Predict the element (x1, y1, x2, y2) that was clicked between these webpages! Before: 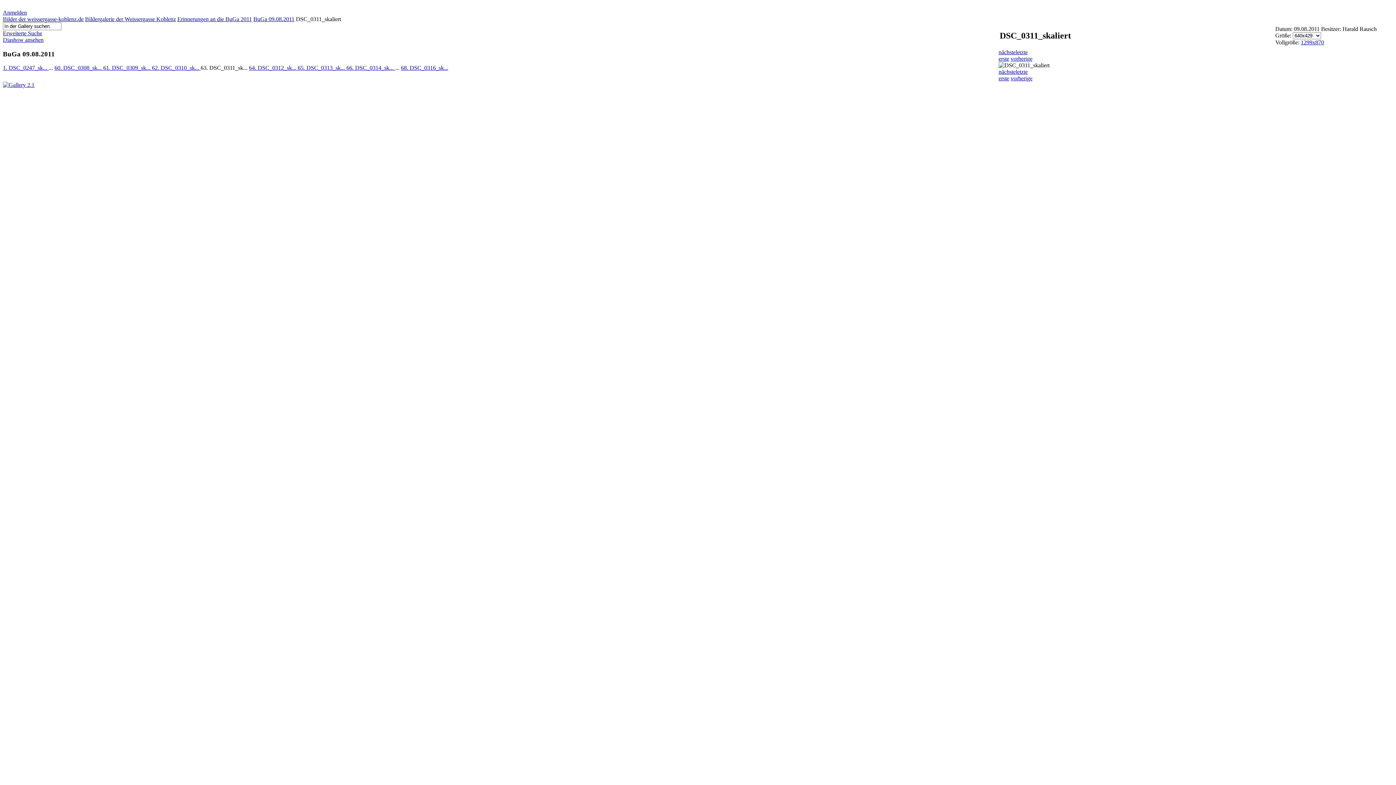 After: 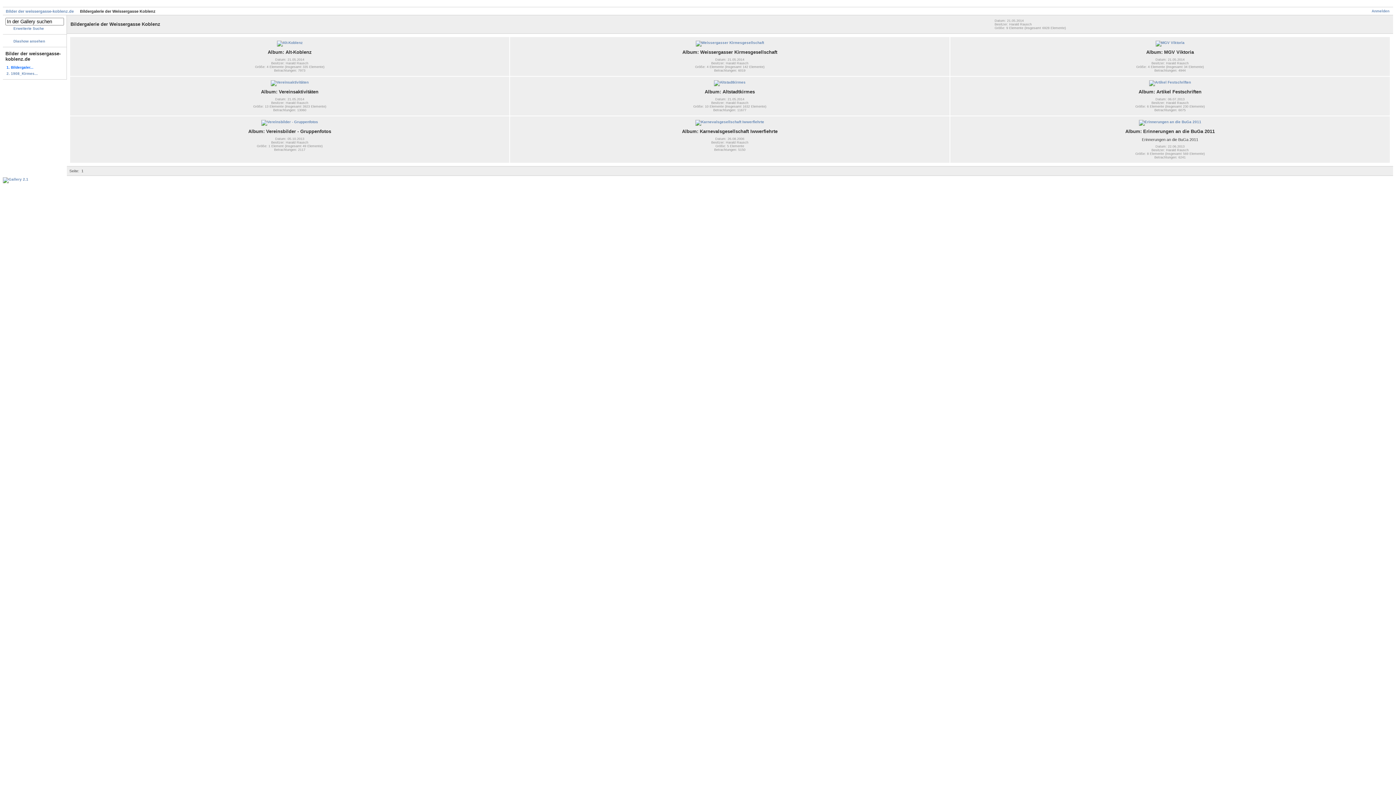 Action: bbox: (85, 16, 176, 22) label: Bildergalerie der Weissergasse Koblenz